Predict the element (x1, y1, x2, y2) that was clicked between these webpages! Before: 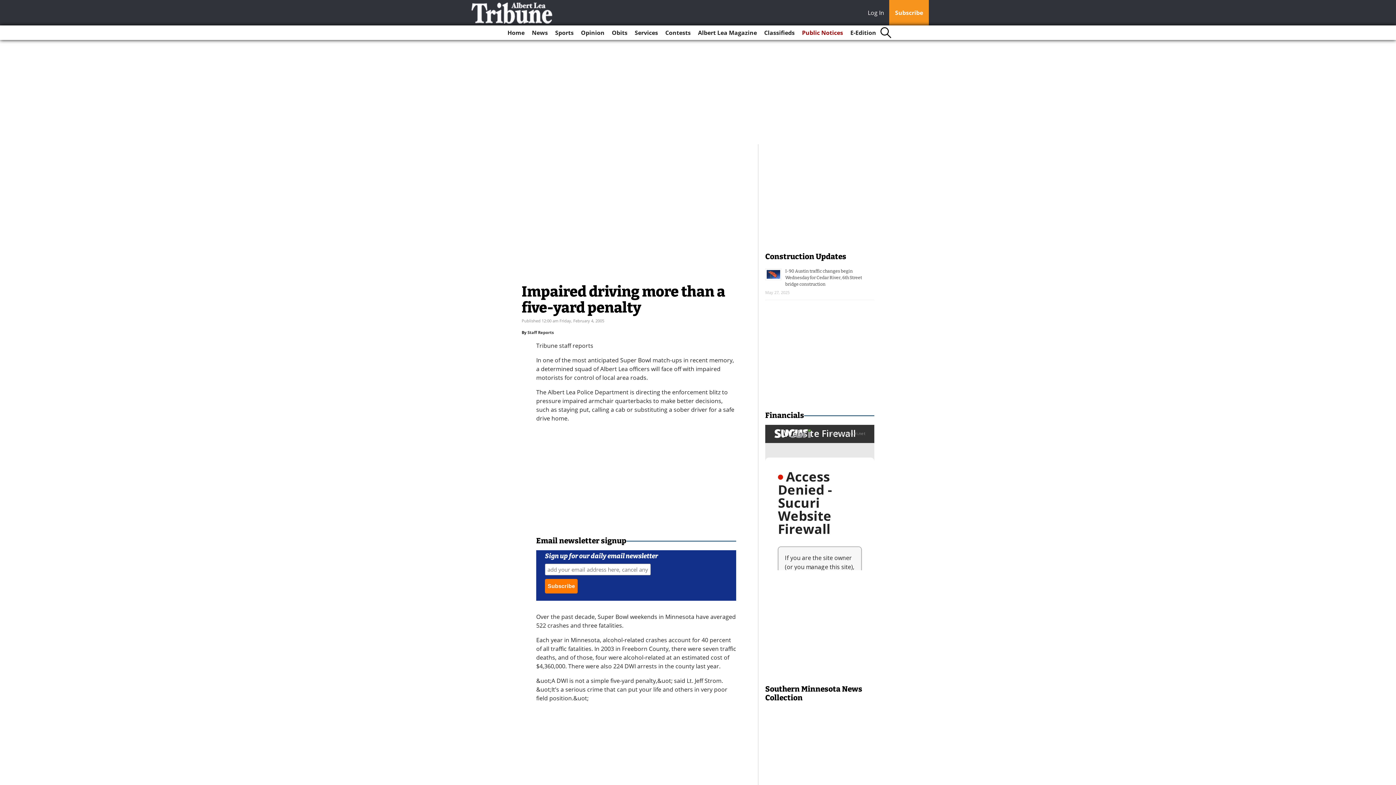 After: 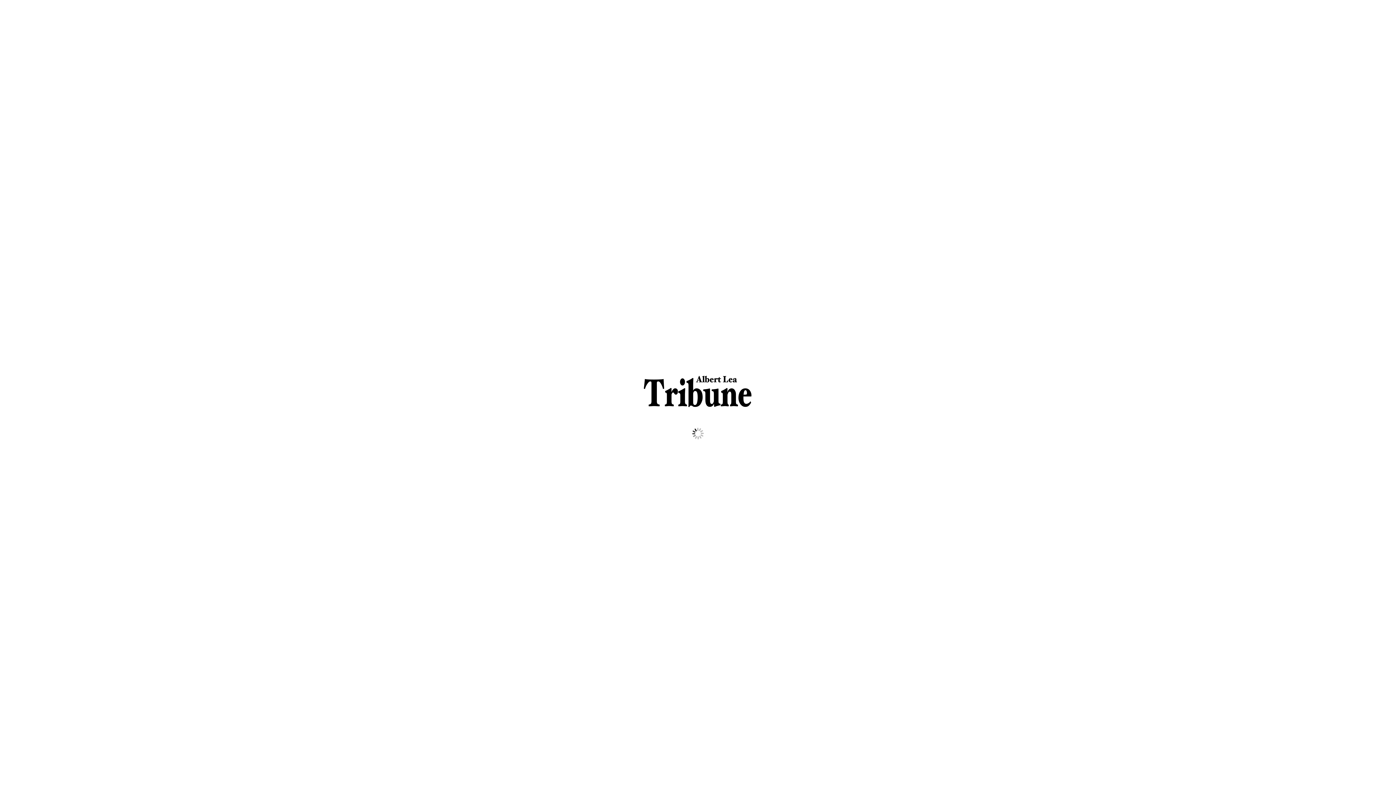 Action: bbox: (847, 25, 879, 40) label: E-Edition